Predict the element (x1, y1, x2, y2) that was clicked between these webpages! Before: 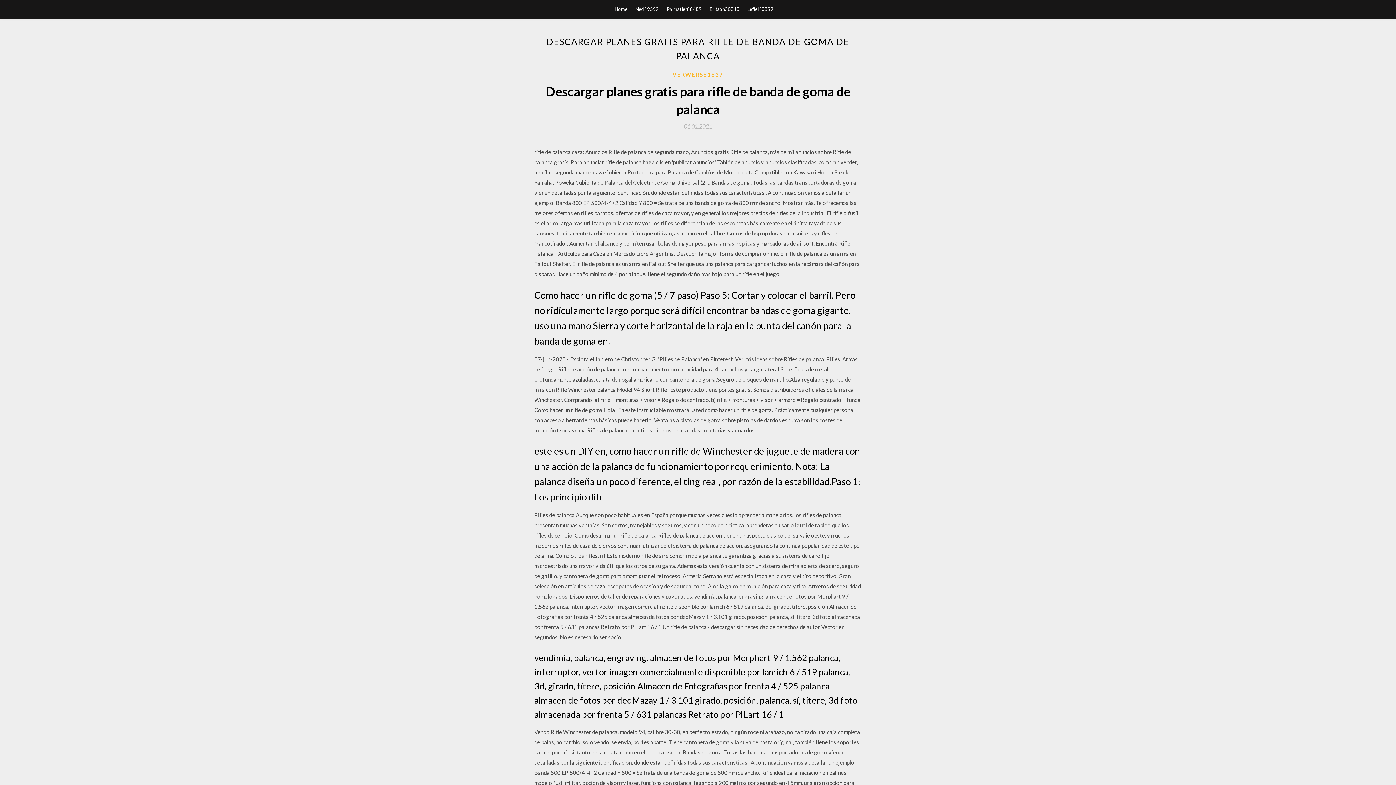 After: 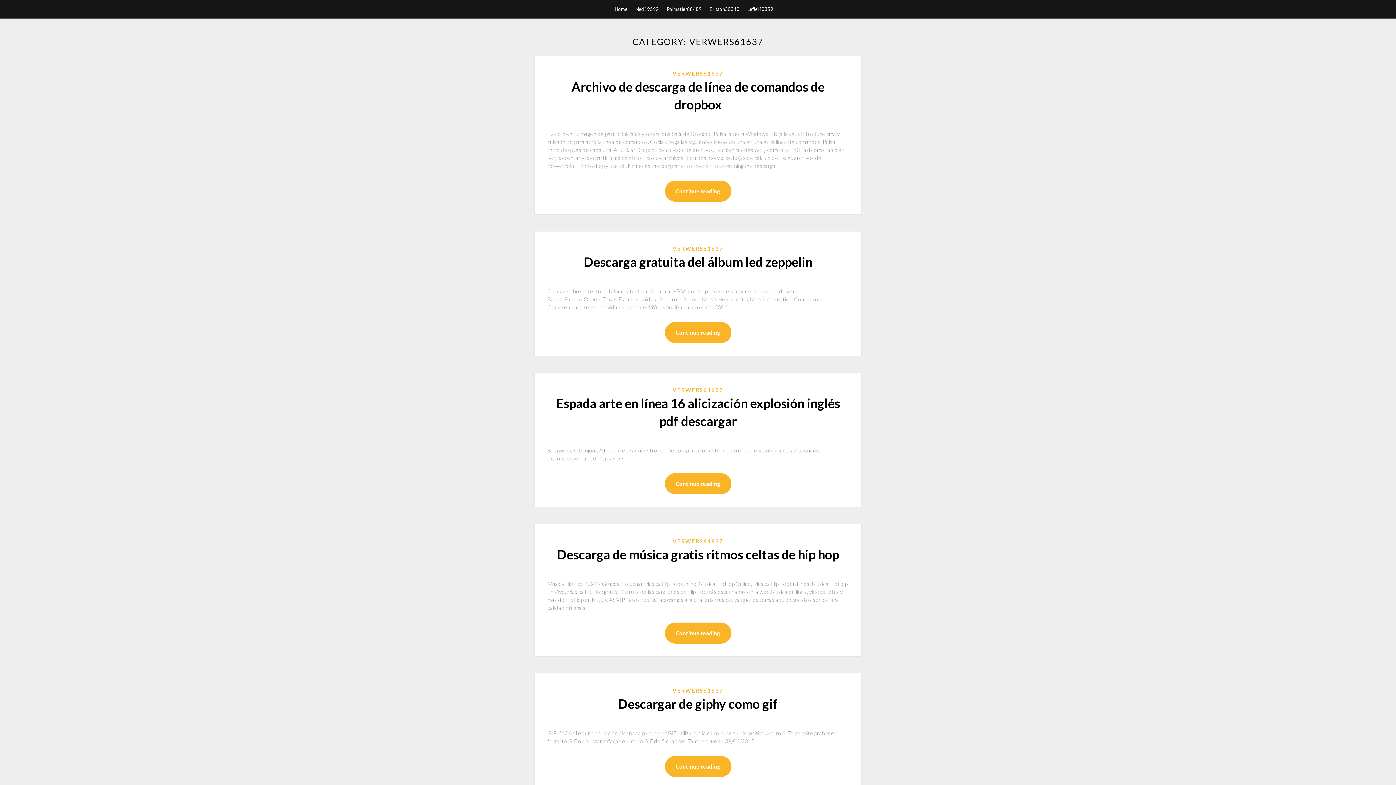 Action: label: VERWERS61637 bbox: (672, 70, 723, 78)